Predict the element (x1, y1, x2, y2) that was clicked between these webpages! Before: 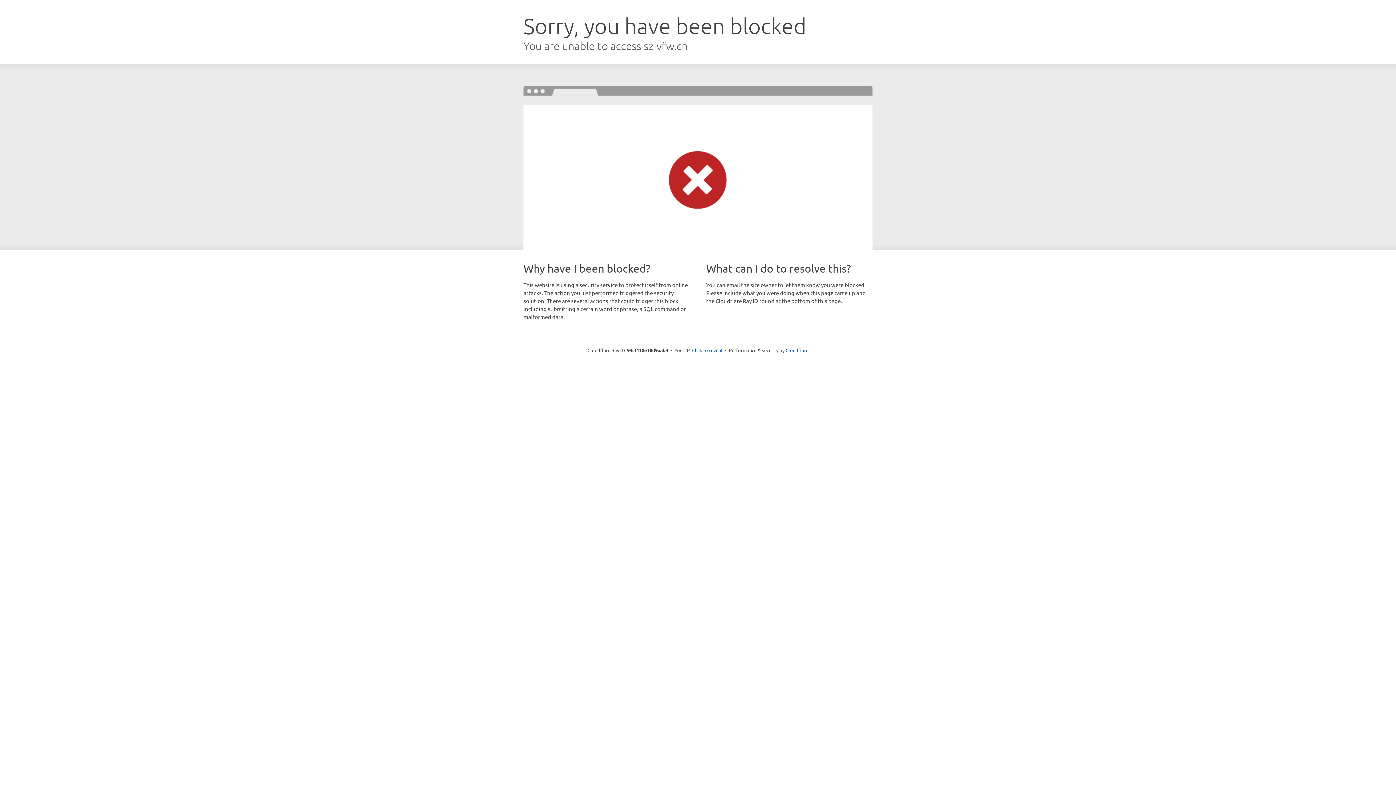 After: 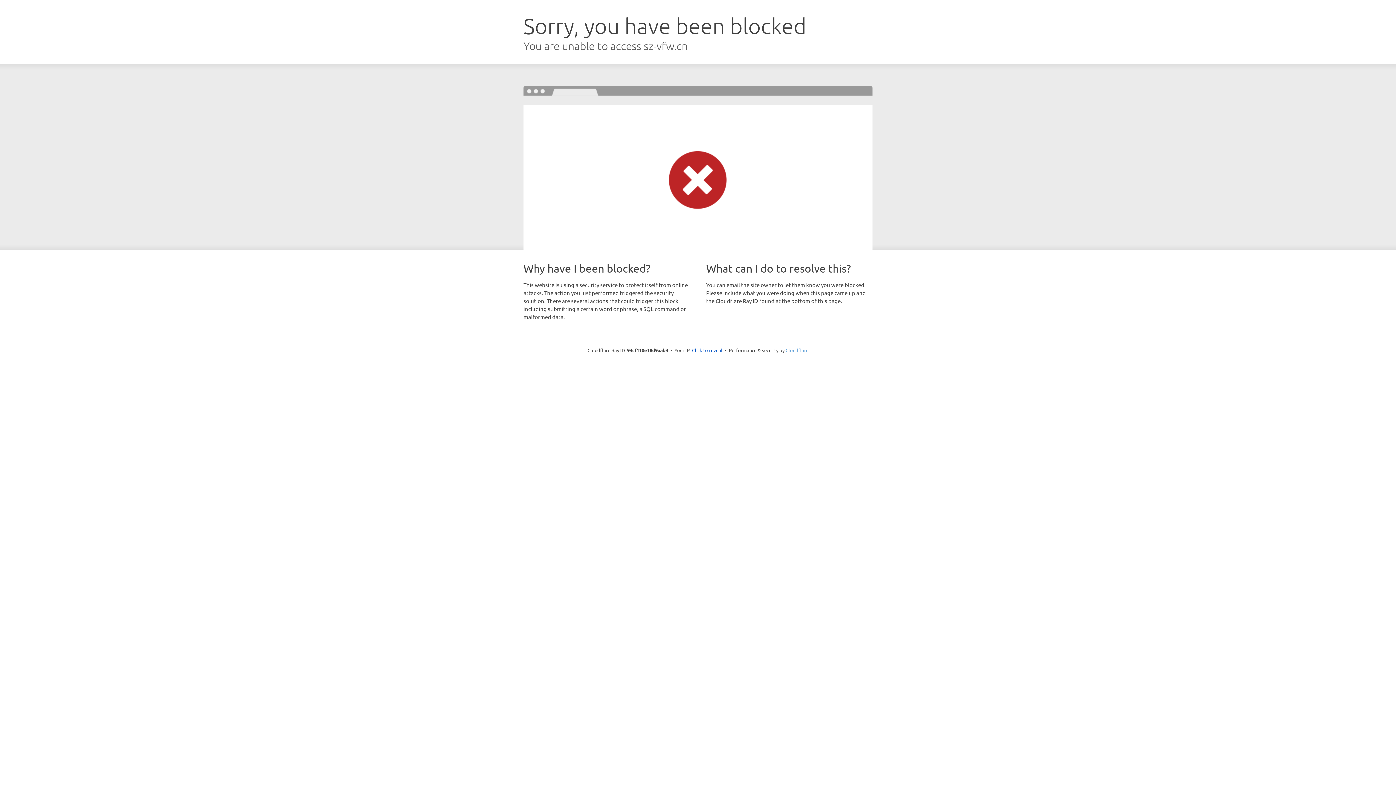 Action: label: Cloudflare bbox: (785, 347, 808, 353)